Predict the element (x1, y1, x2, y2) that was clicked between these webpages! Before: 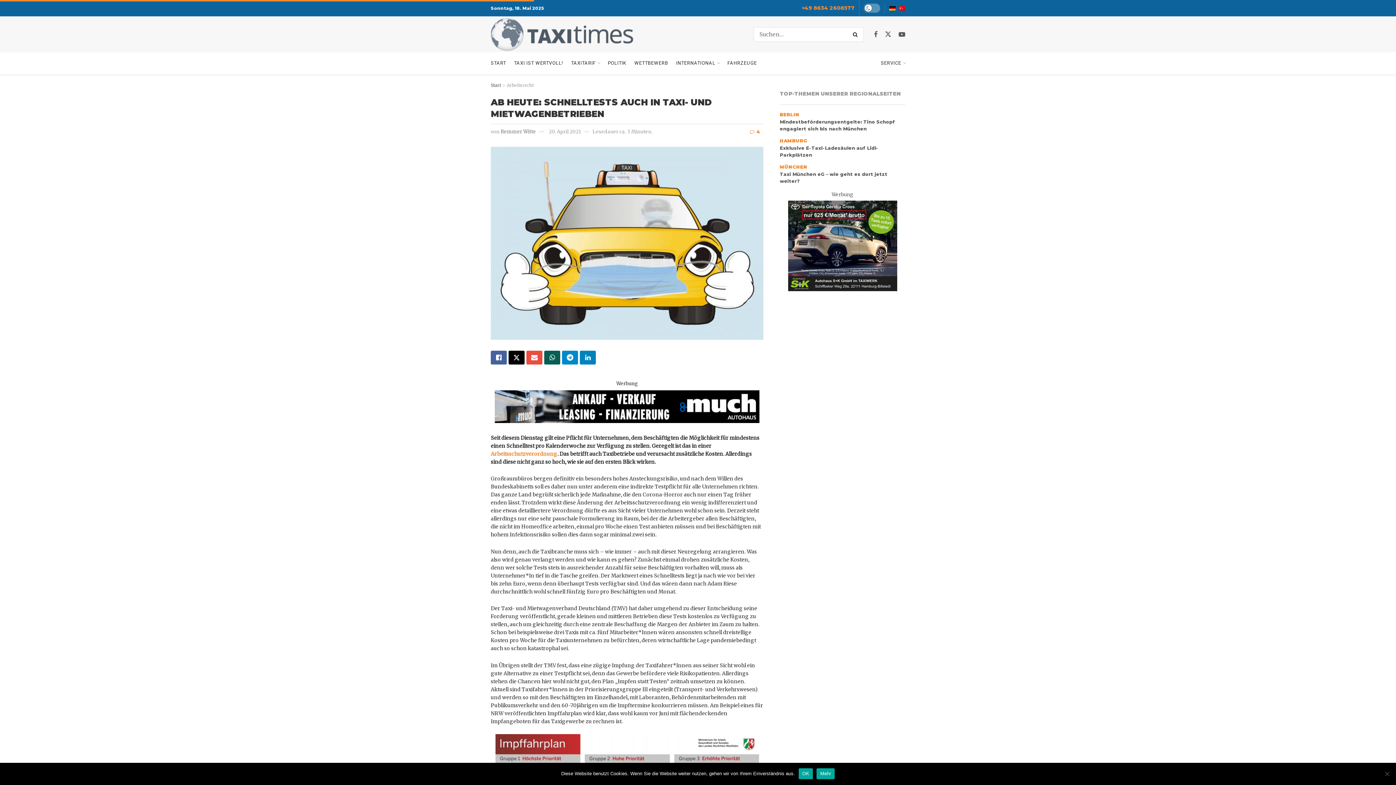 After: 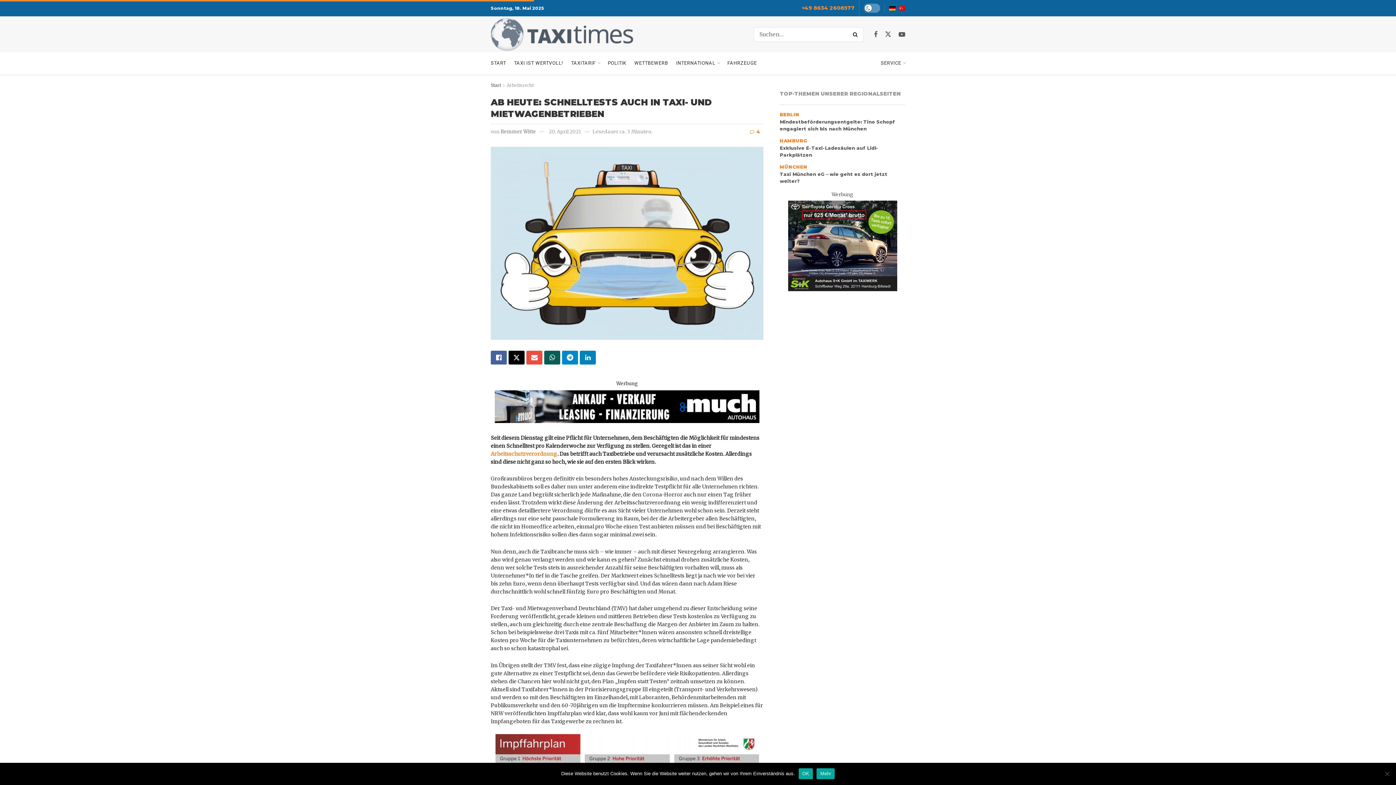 Action: label:   bbox: (494, 390, 759, 423)